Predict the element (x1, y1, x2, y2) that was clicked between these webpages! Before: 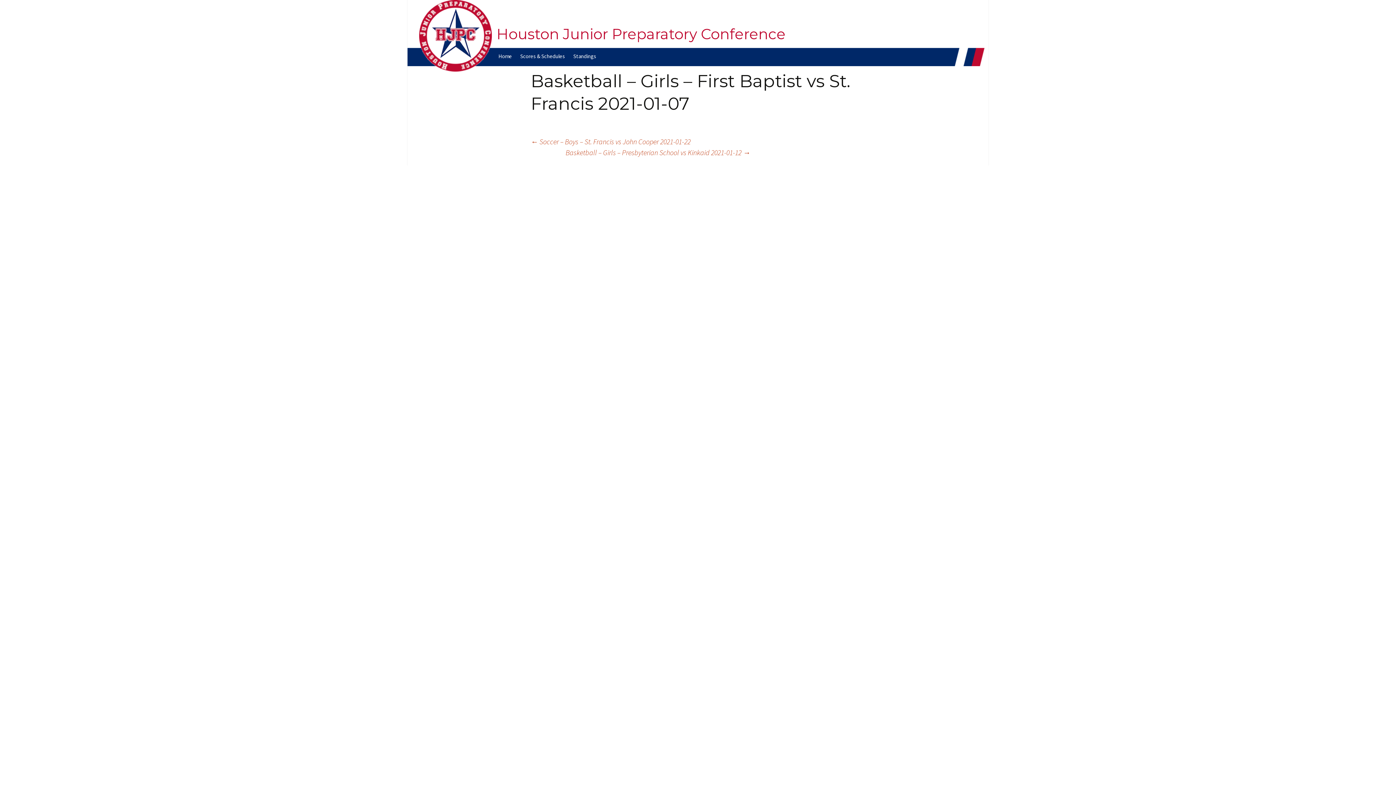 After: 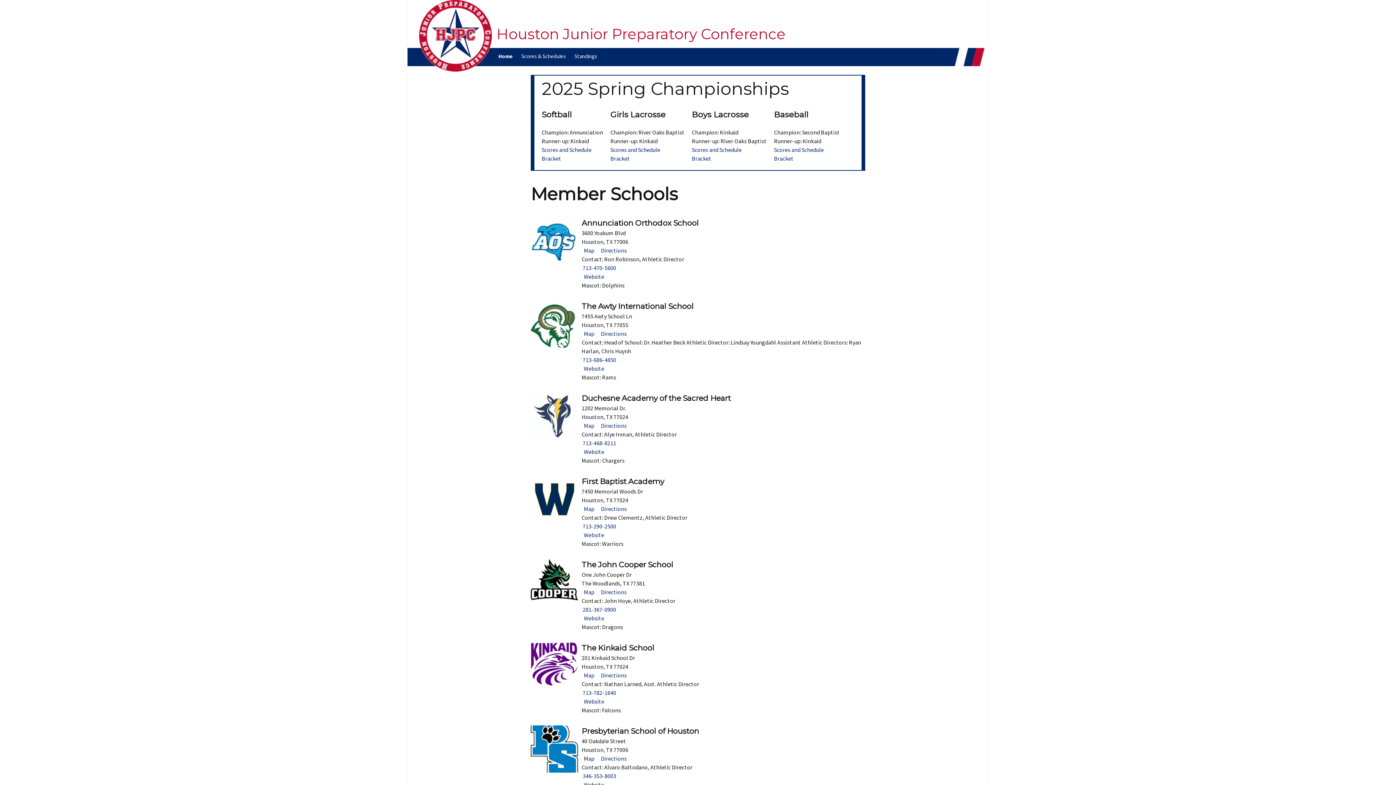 Action: label: Home bbox: (494, 51, 515, 60)